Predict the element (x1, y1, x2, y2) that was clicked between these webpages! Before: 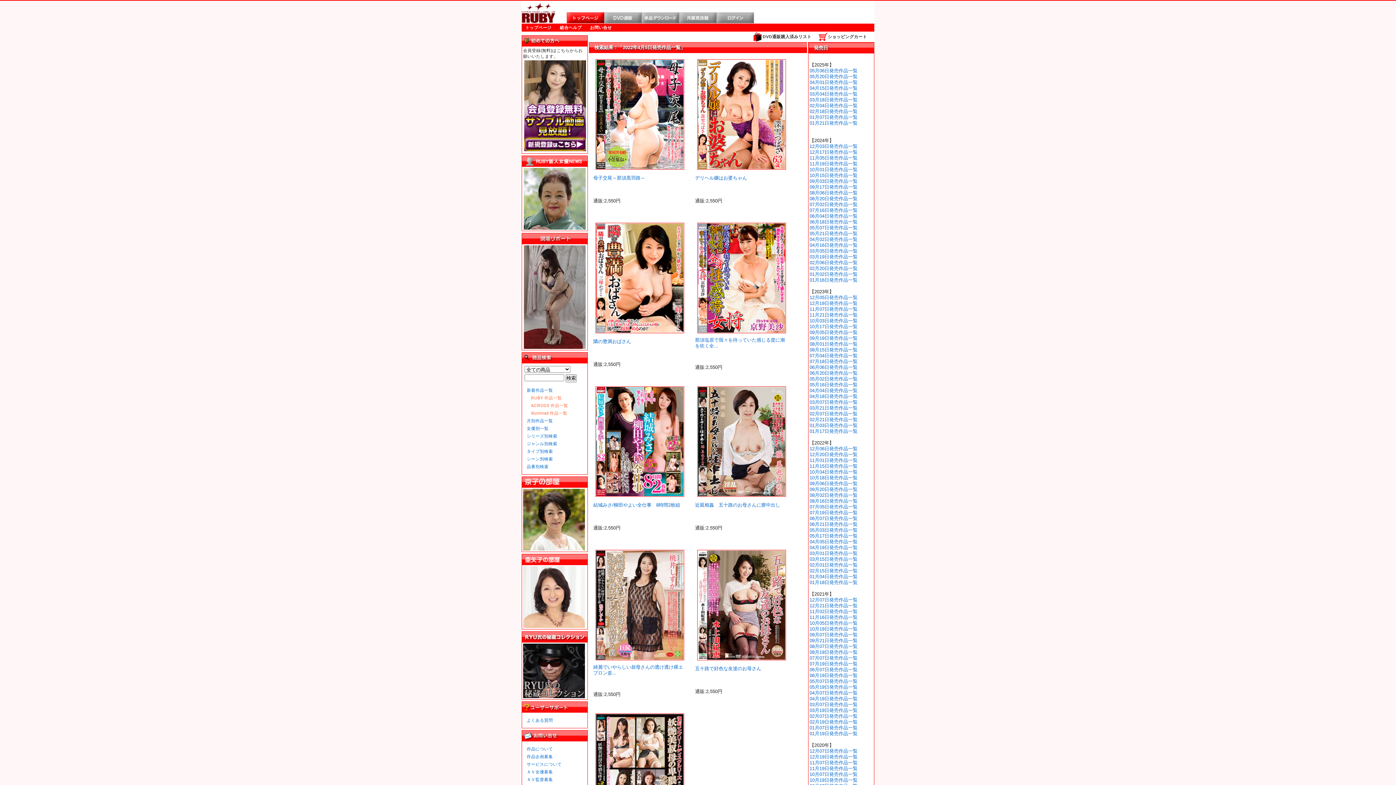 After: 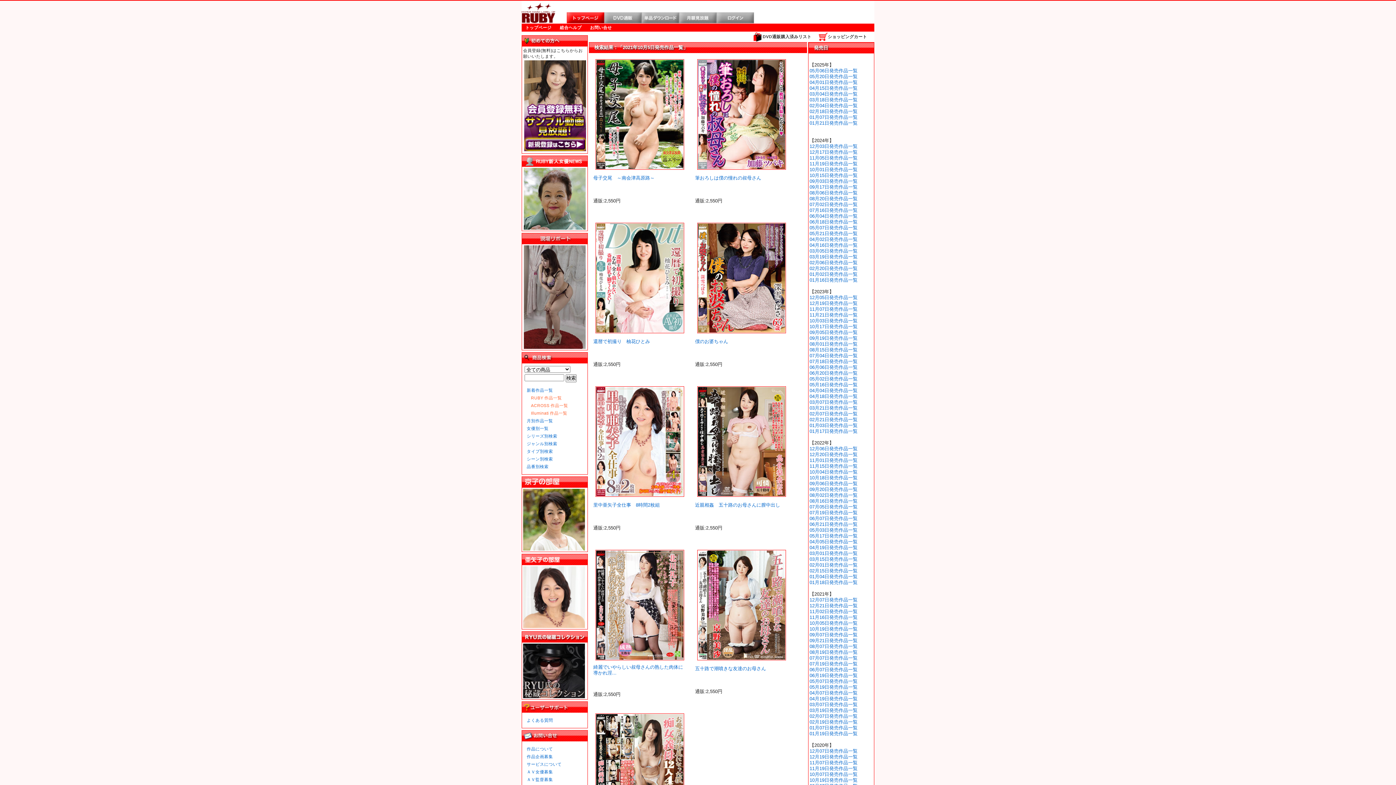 Action: label: 10月05日発売作品一覧 bbox: (809, 620, 857, 626)